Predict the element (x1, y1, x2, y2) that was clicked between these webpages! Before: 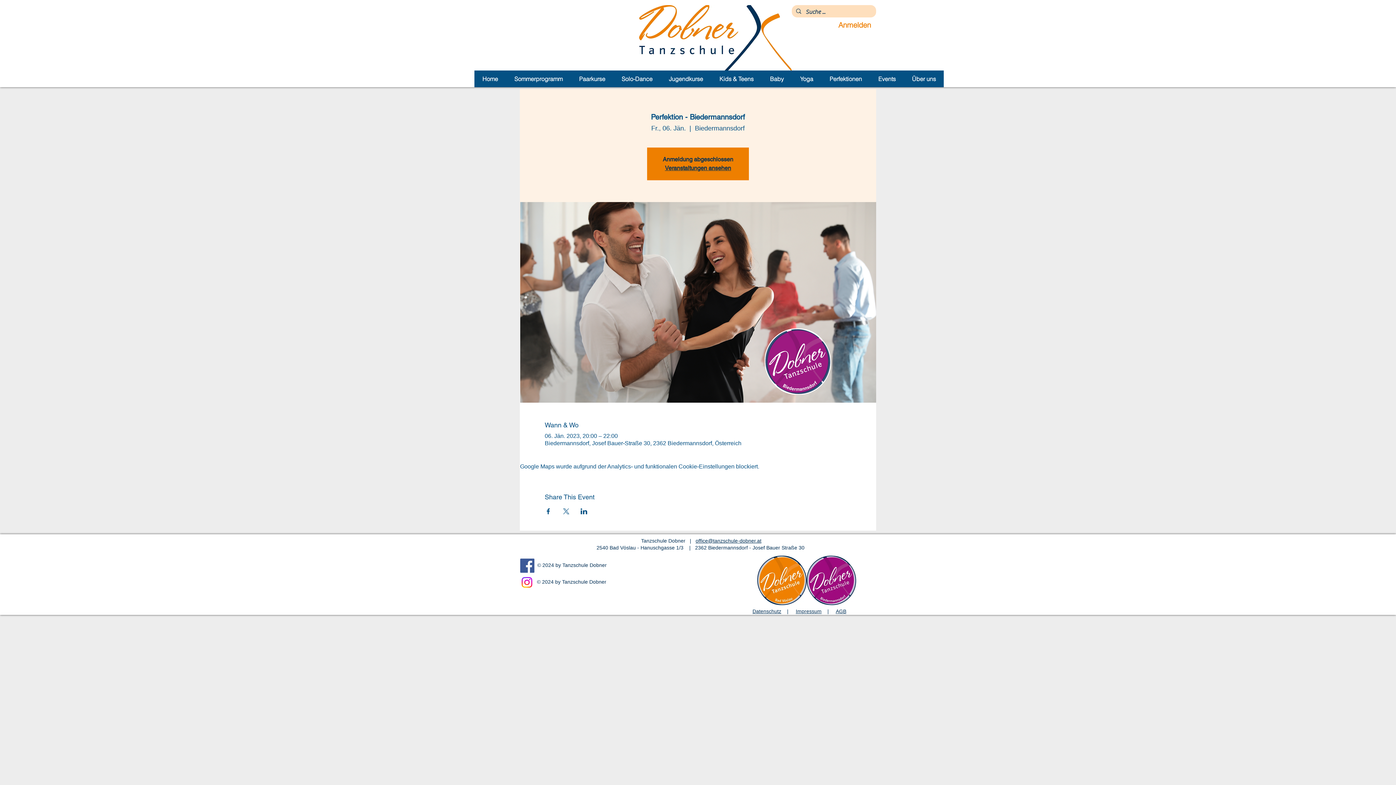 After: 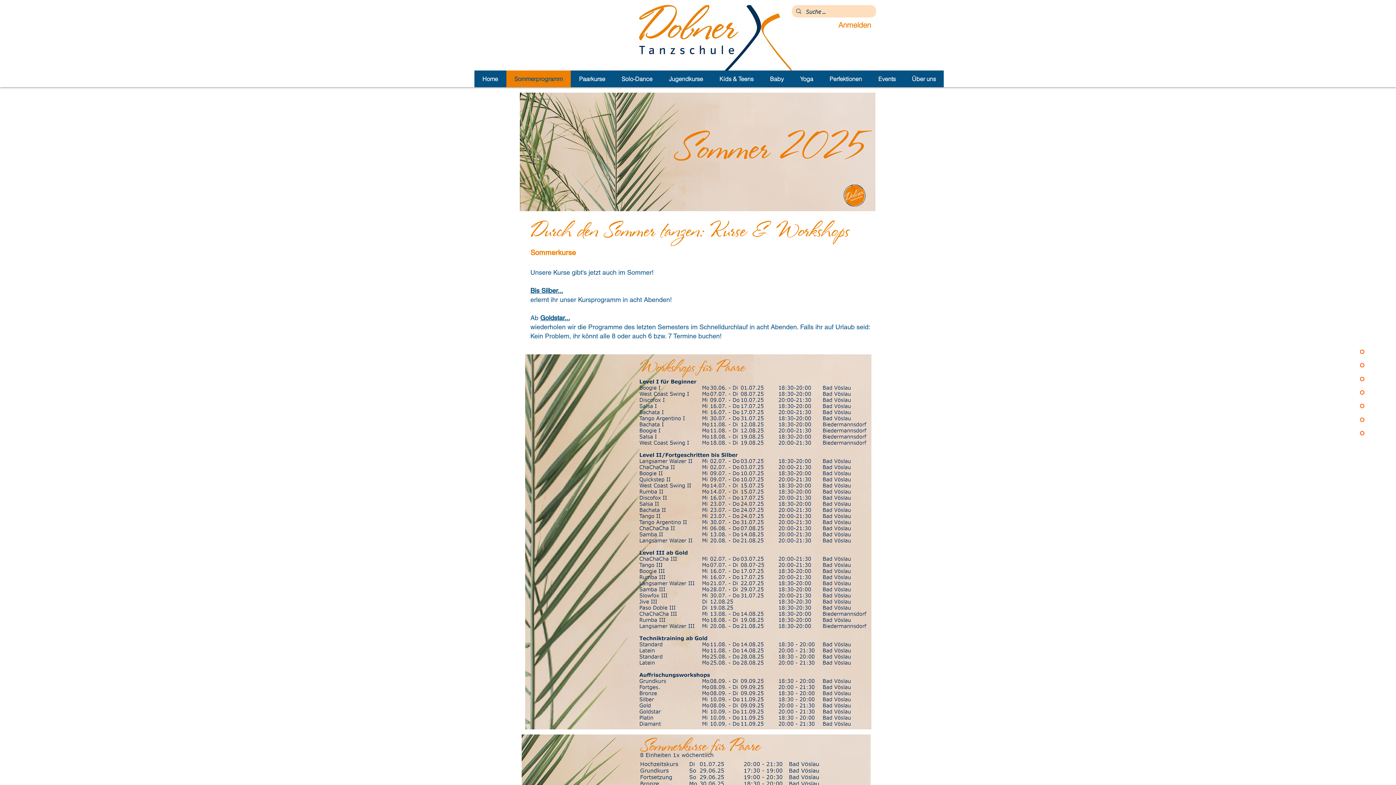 Action: bbox: (506, 70, 570, 87) label: Sommerprogramm